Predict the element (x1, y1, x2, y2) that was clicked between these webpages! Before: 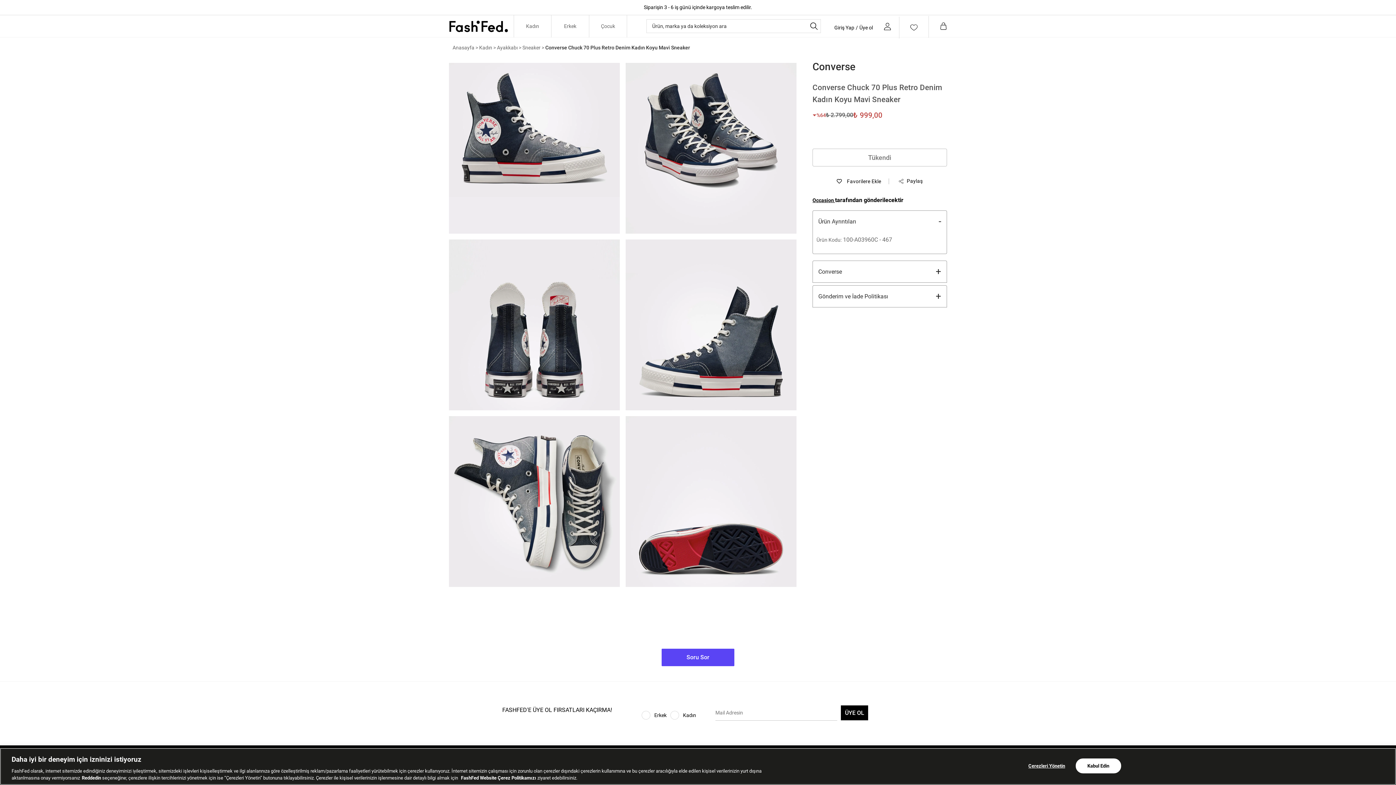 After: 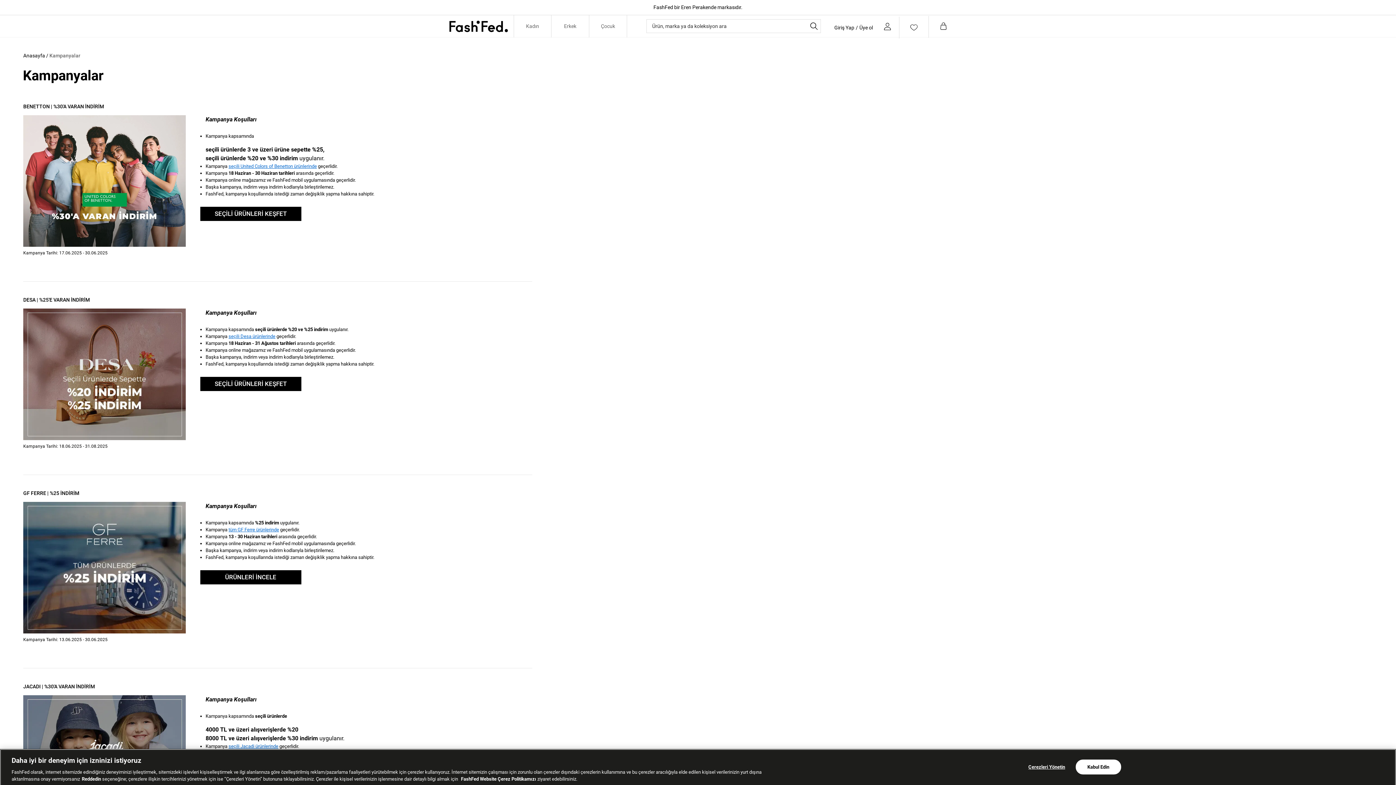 Action: label: APP'e Özel Seçili Ürünlerde %10 İndirim Kodu: APP10 bbox: (639, 4, 756, 10)